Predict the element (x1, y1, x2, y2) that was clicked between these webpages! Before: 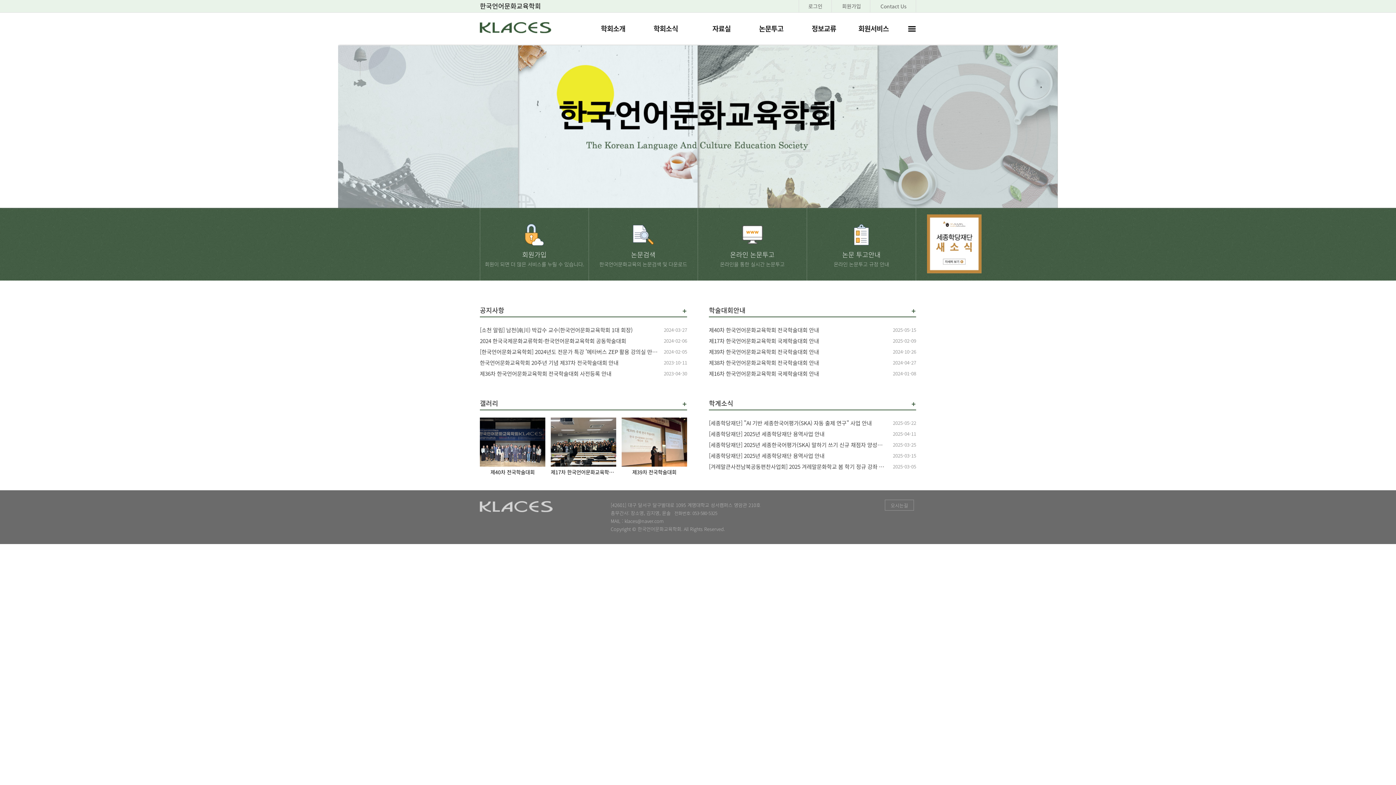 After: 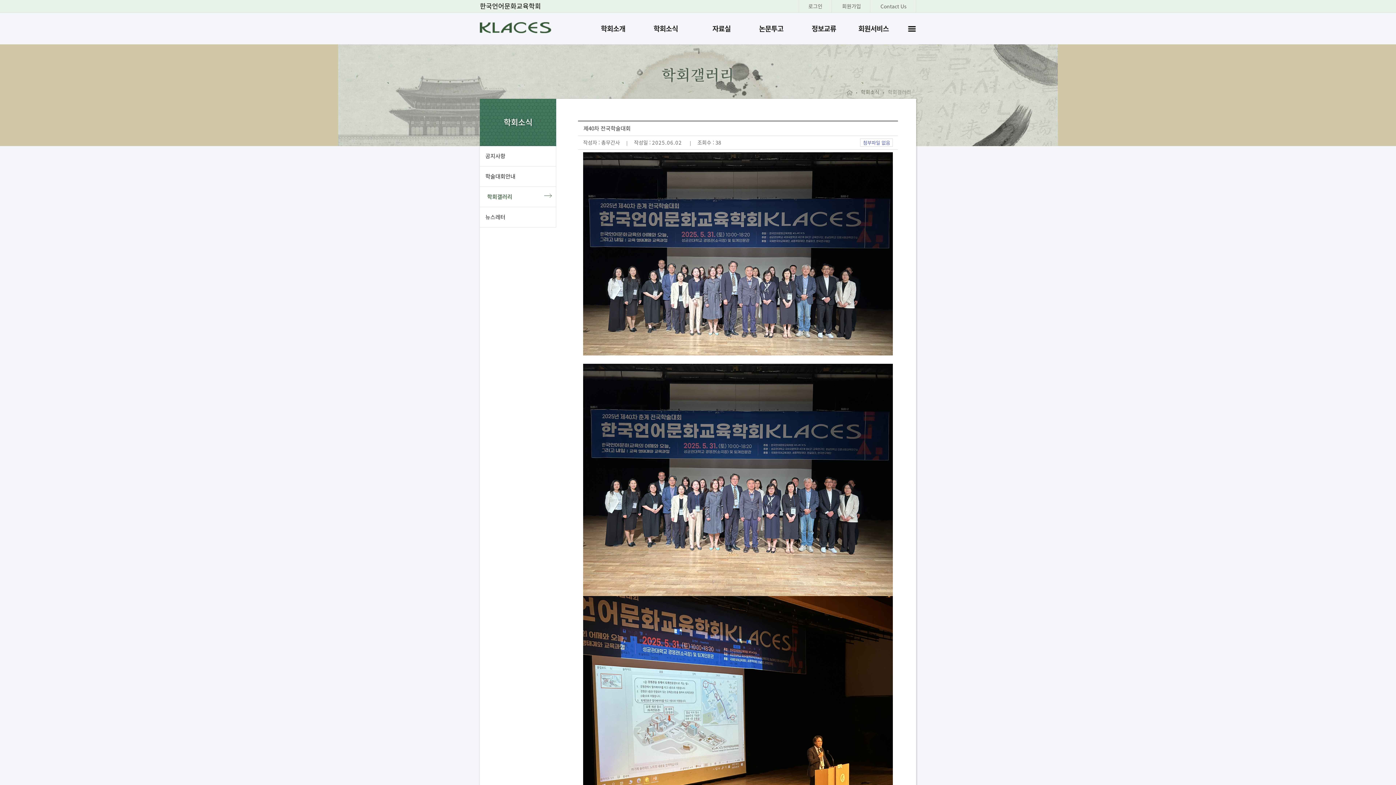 Action: bbox: (480, 417, 545, 477) label: 제40차 전국학술대회